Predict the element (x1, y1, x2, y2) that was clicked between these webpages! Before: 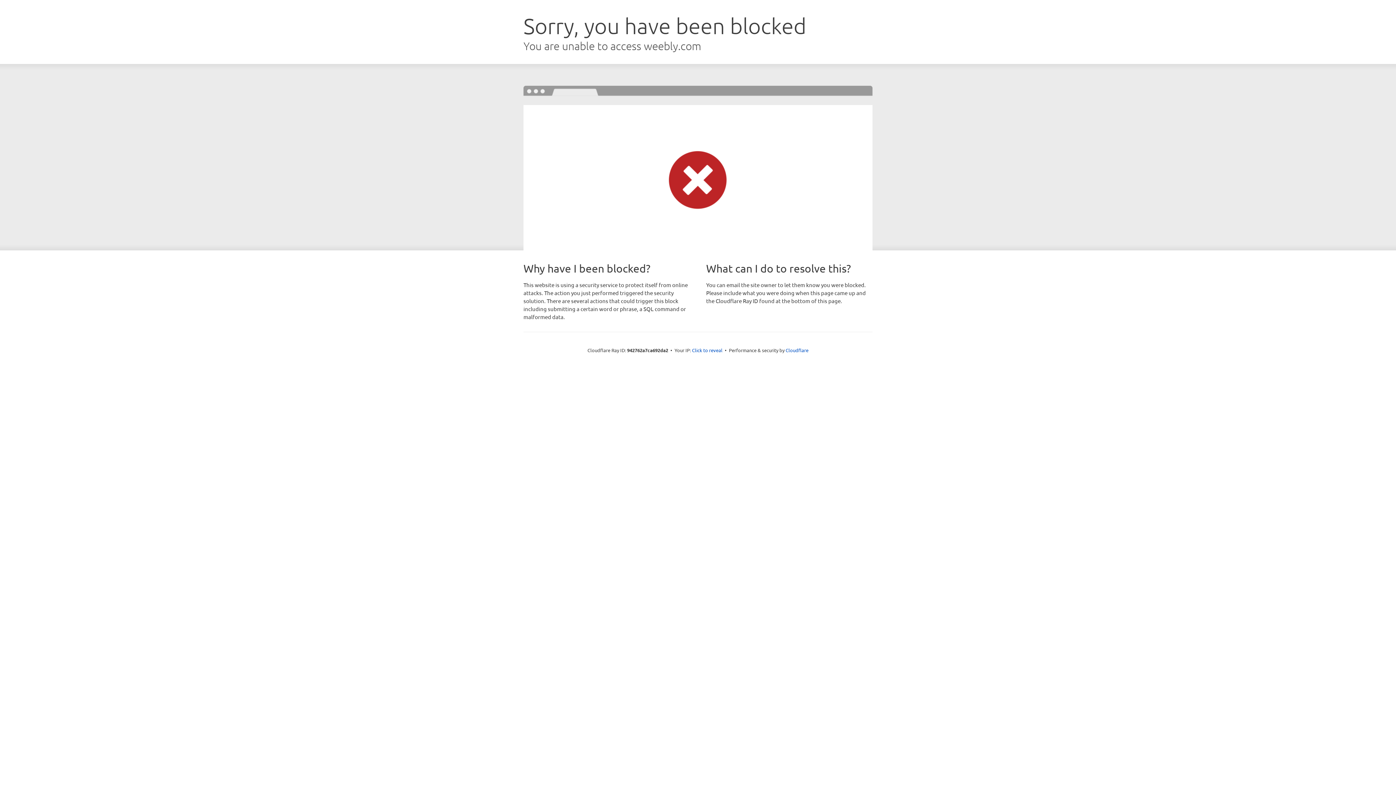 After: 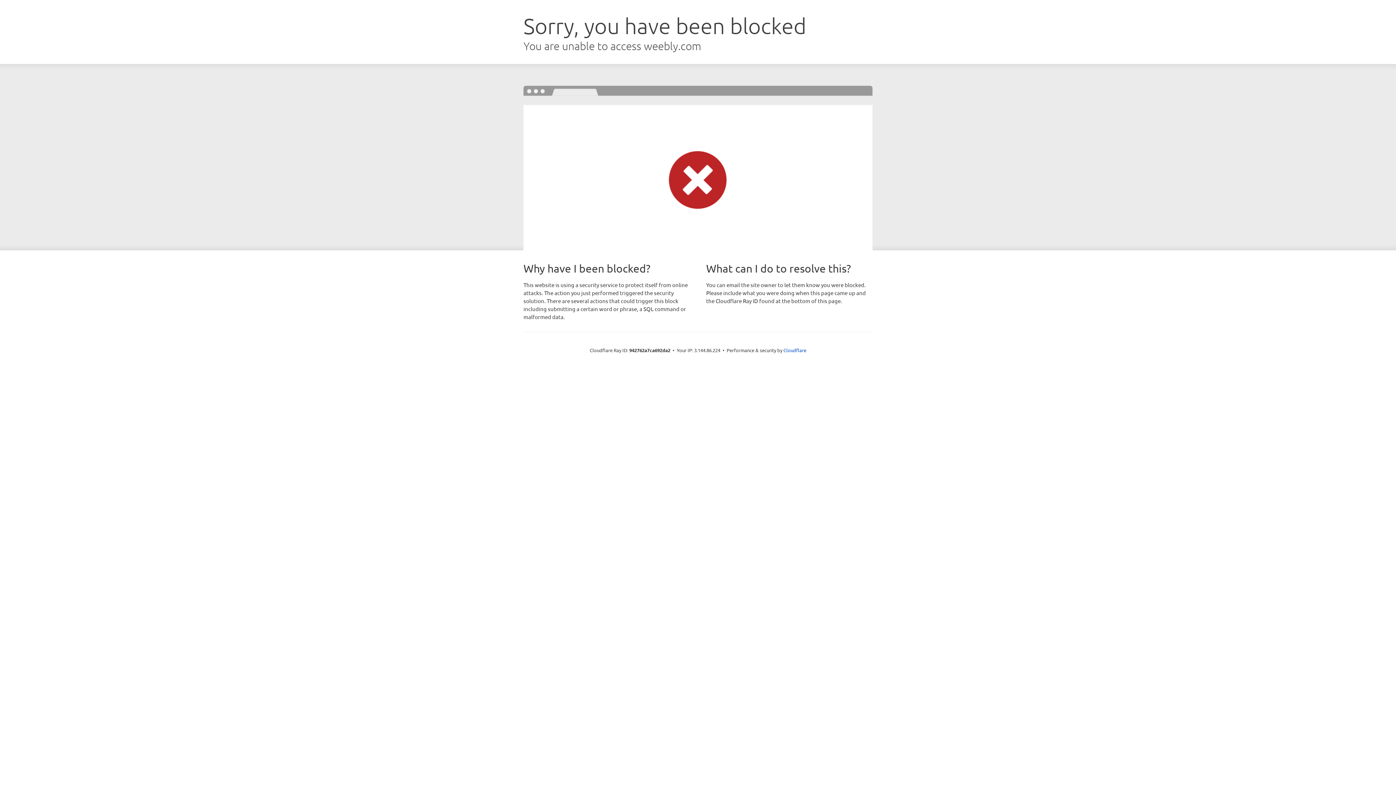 Action: bbox: (692, 346, 722, 353) label: Click to reveal